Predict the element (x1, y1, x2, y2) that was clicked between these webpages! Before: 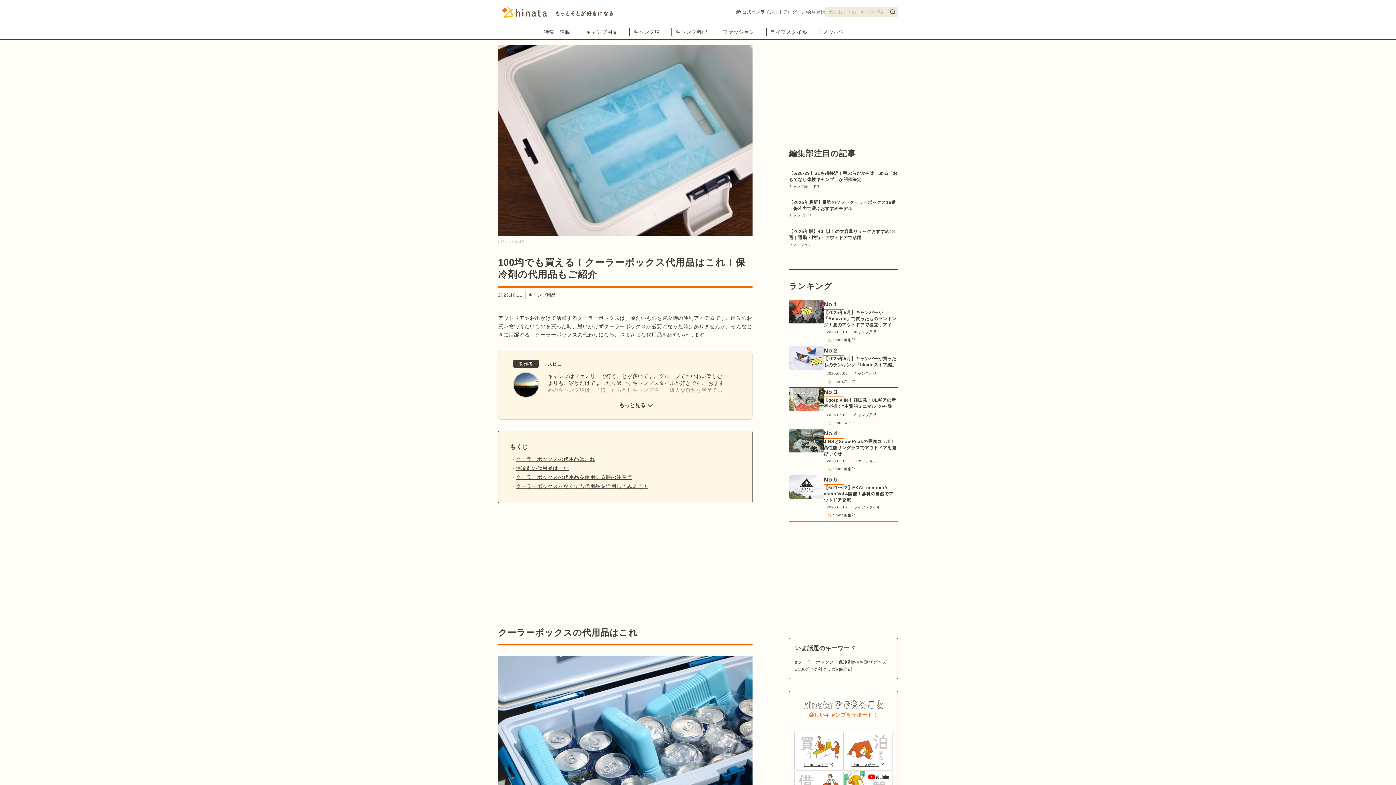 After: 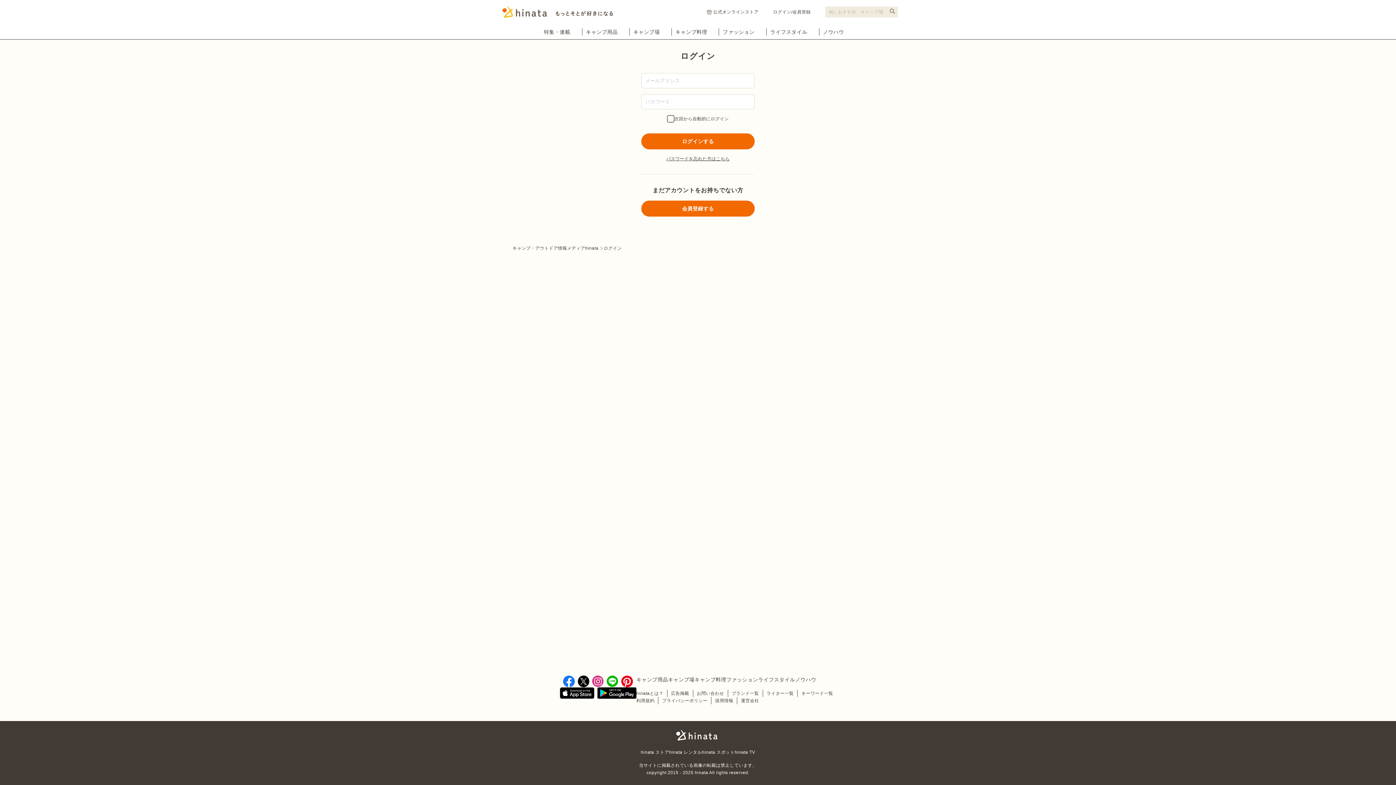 Action: bbox: (787, 8, 825, 15) label: ログイン/会員登録